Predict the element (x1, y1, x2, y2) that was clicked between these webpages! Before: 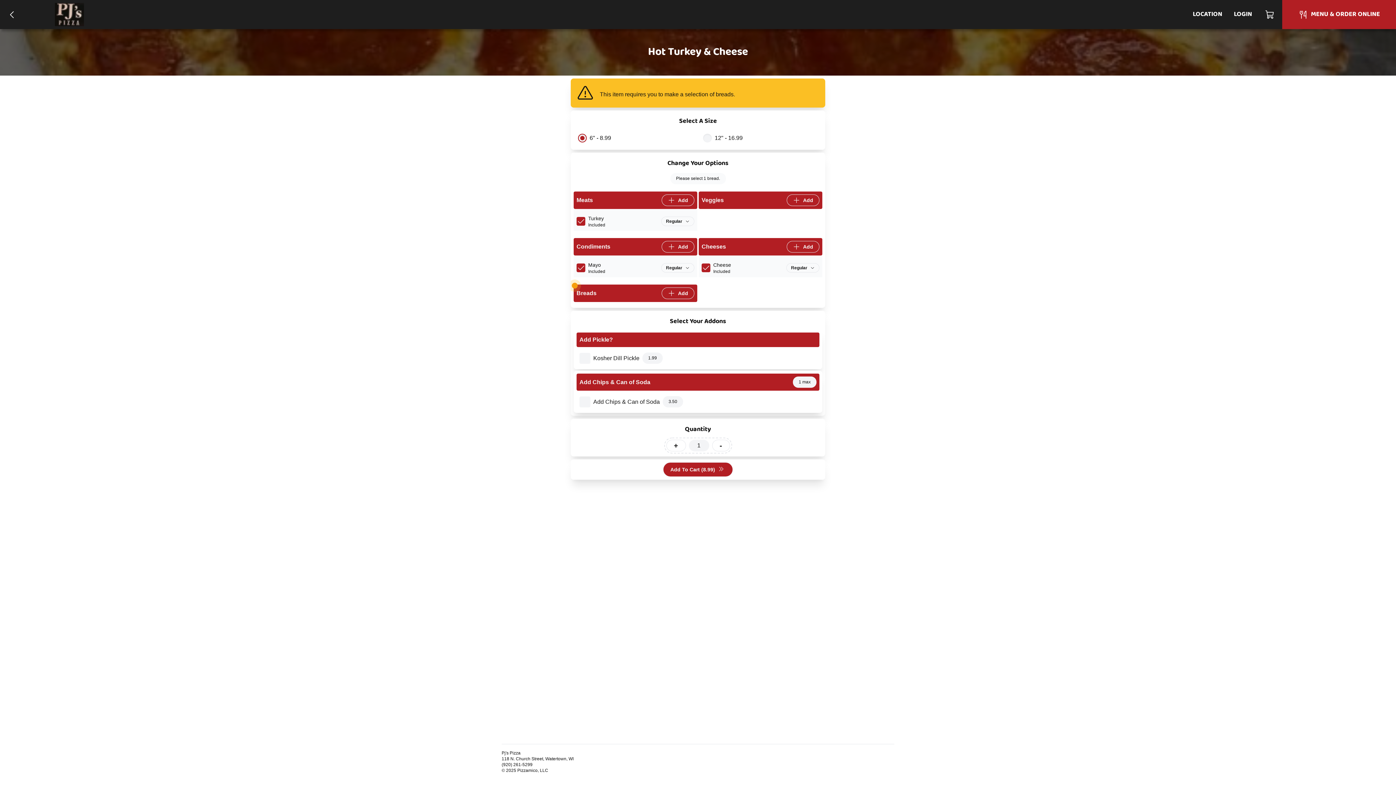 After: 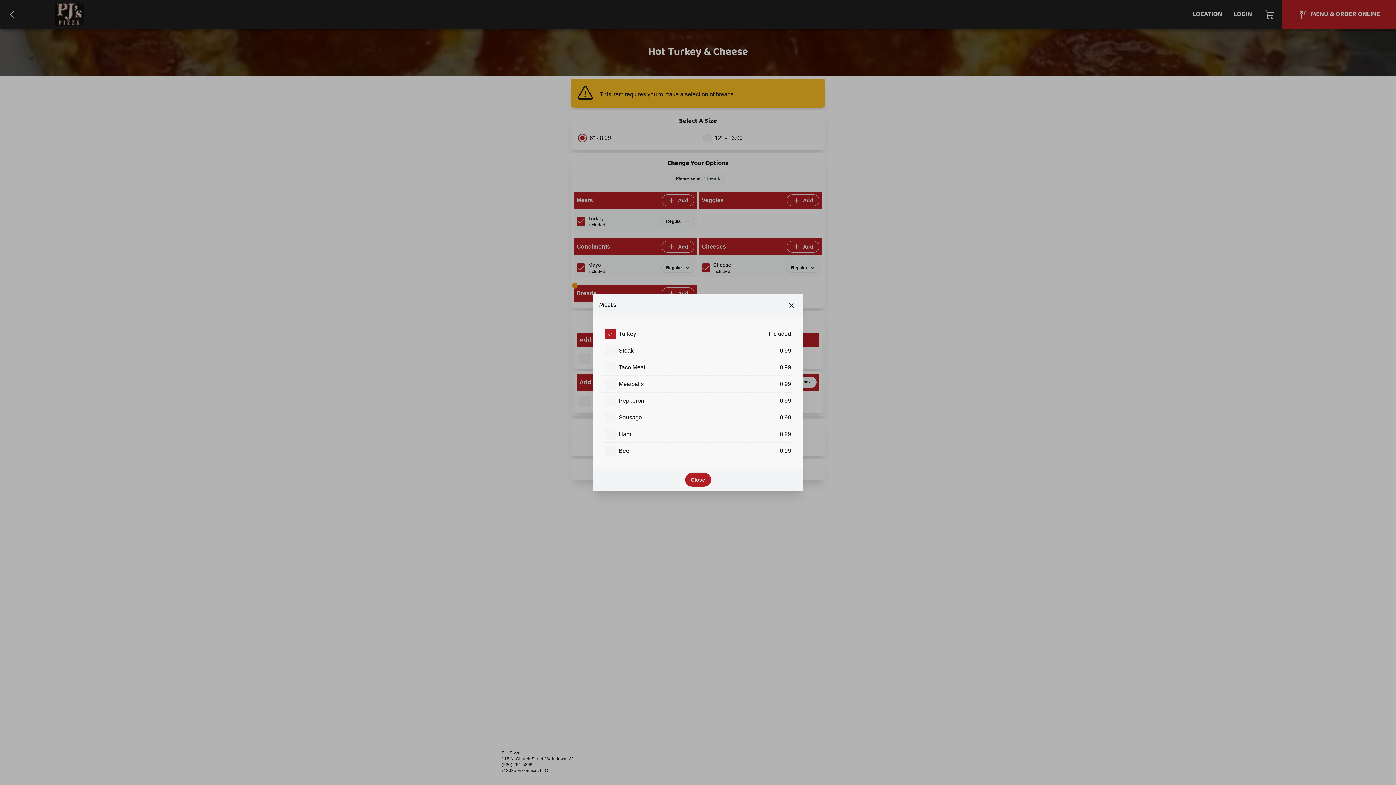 Action: bbox: (661, 194, 694, 206) label: Add